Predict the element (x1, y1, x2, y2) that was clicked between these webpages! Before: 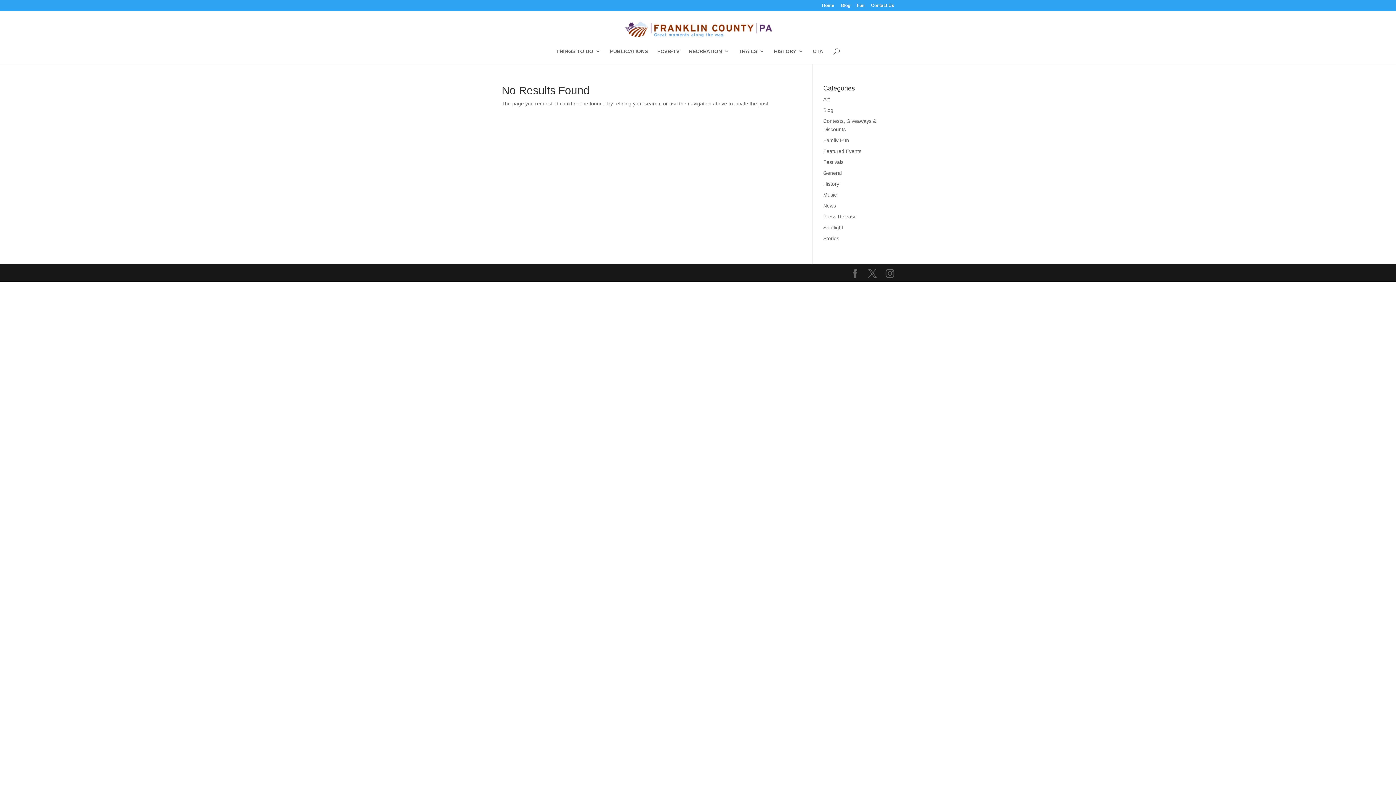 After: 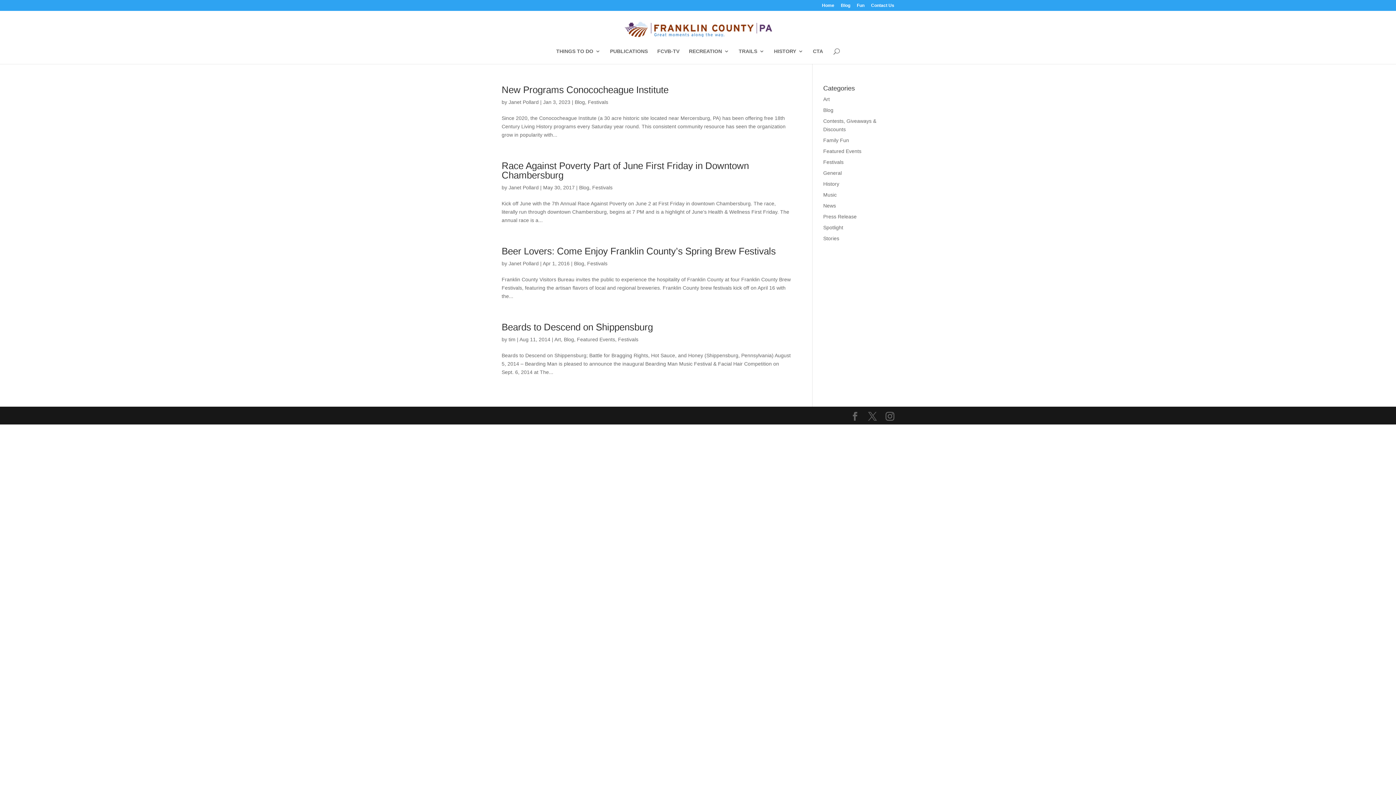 Action: label: Festivals bbox: (823, 159, 843, 165)